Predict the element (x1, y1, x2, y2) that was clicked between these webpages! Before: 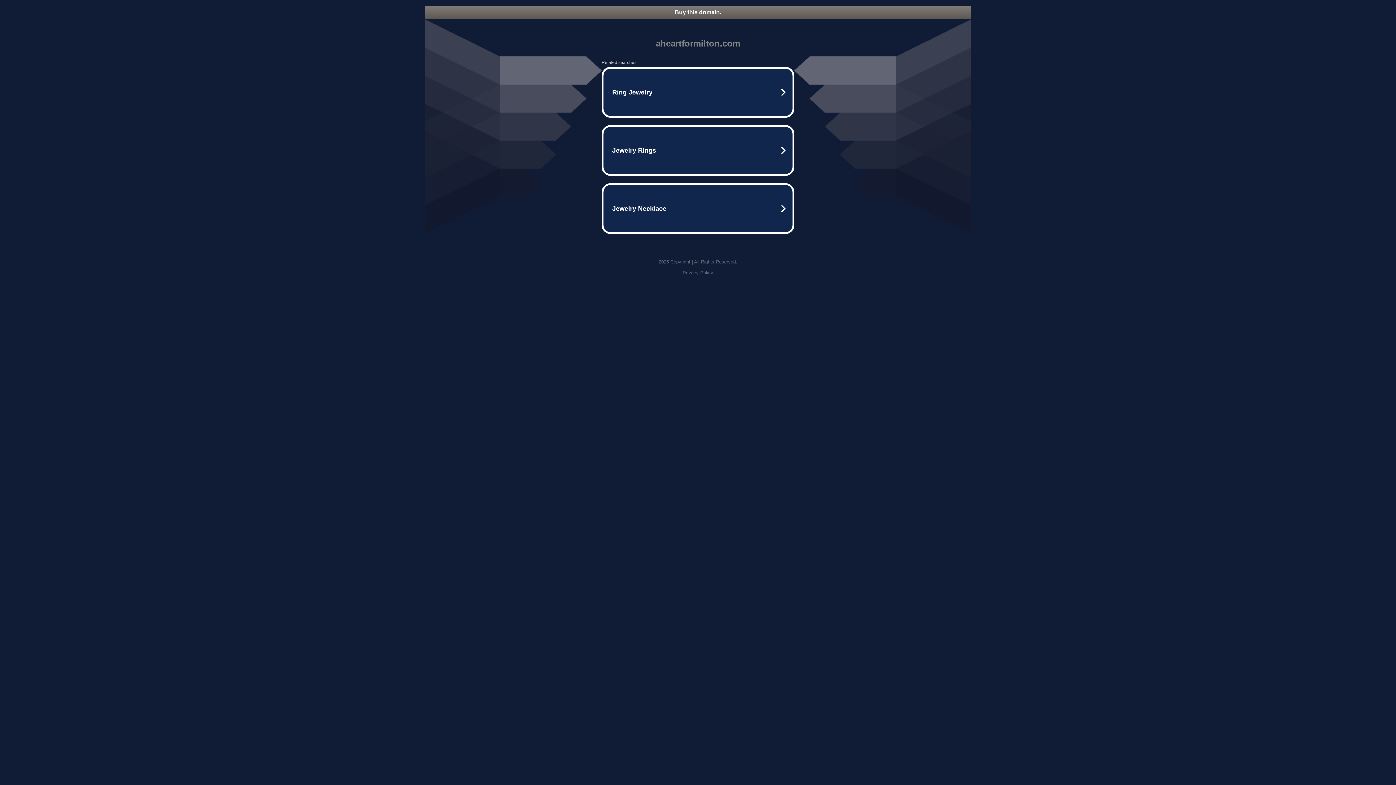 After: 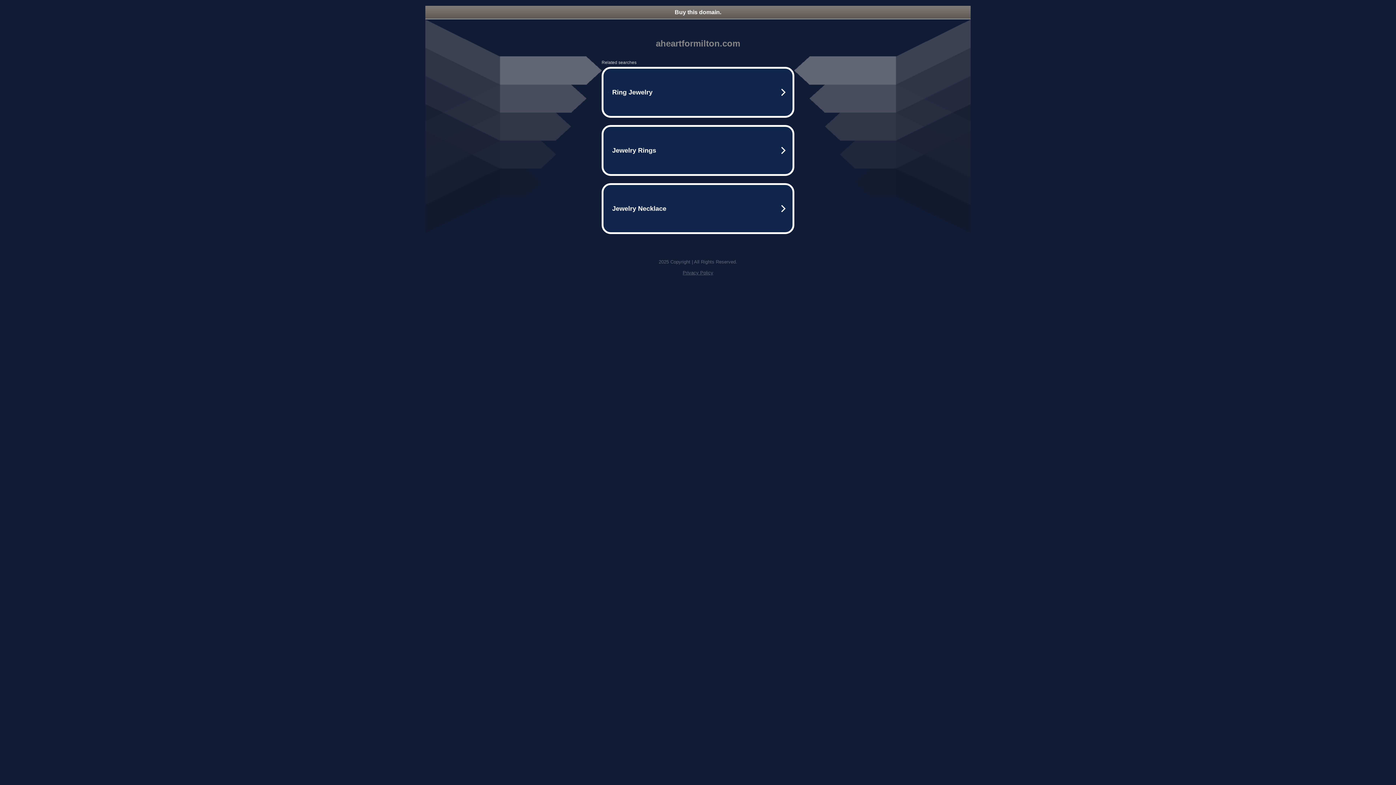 Action: label: Privacy Policy bbox: (682, 270, 713, 275)